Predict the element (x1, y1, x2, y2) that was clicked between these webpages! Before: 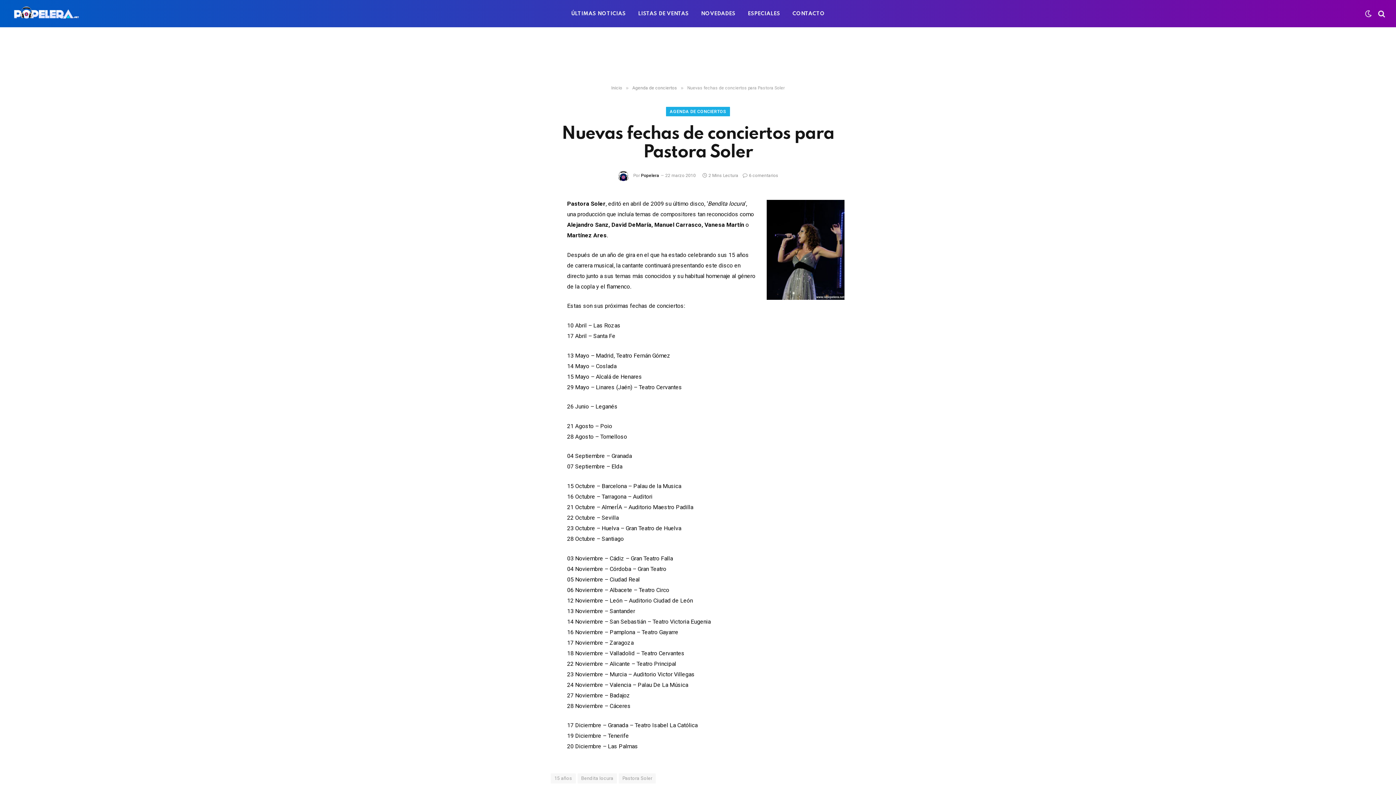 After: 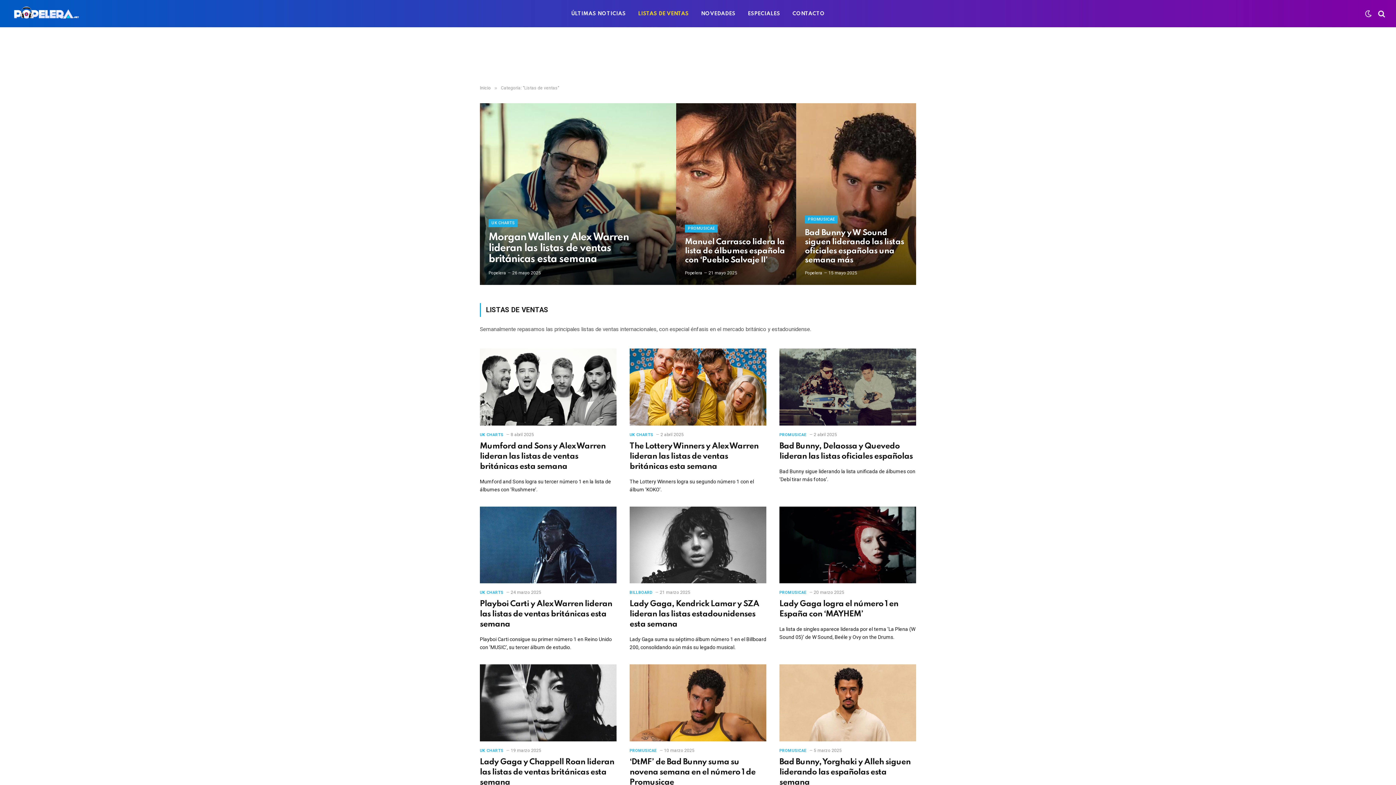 Action: label: LISTAS DE VENTAS bbox: (632, 0, 695, 27)